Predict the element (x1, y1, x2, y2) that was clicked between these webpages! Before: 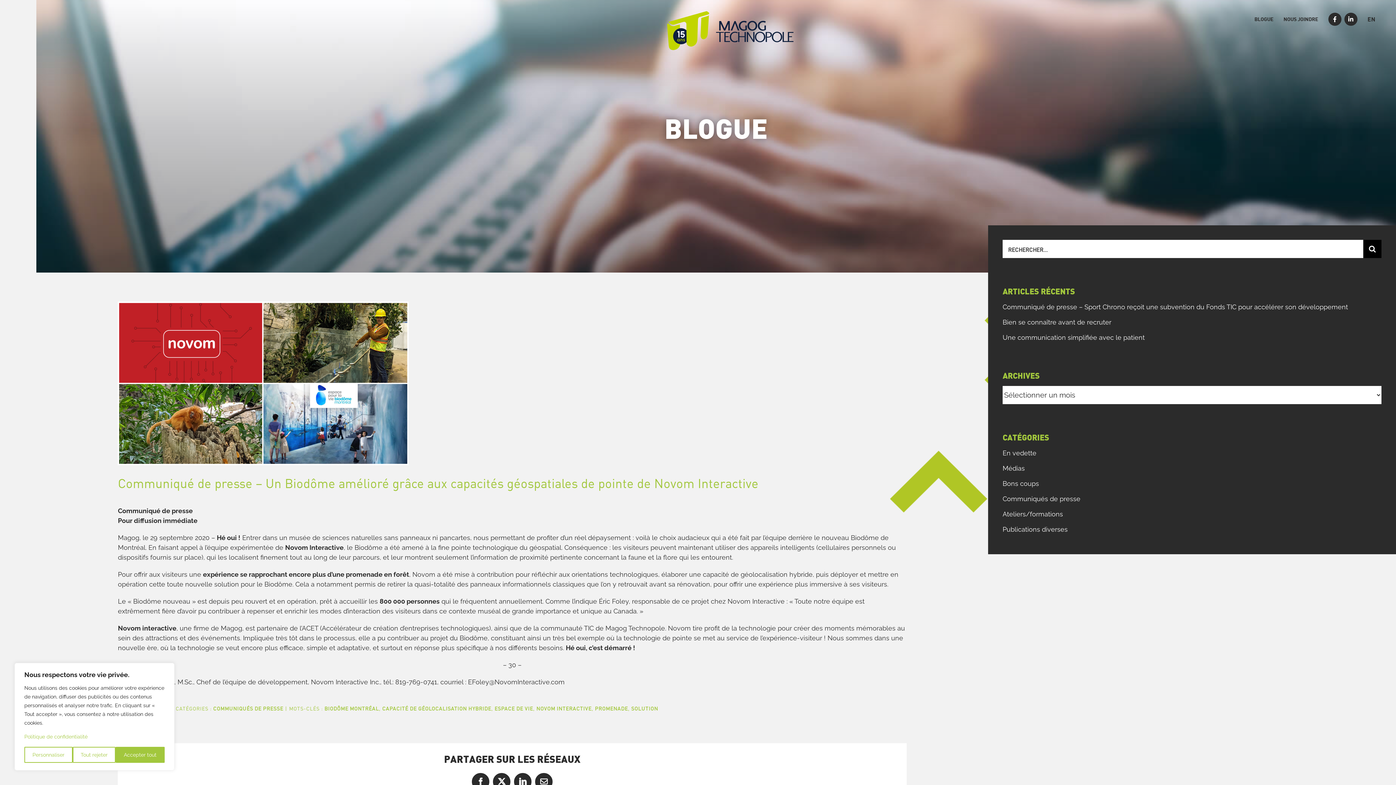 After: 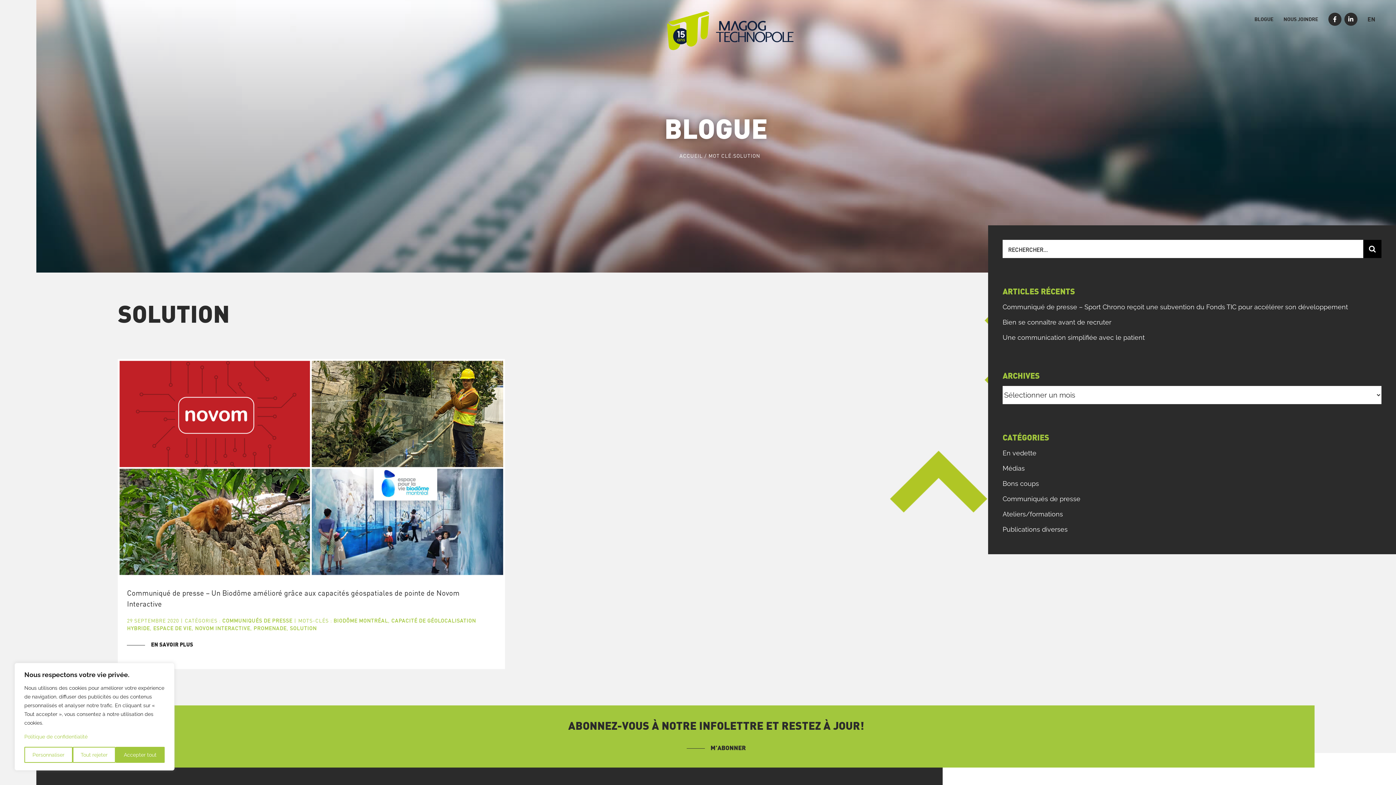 Action: bbox: (631, 705, 658, 712) label: SOLUTION